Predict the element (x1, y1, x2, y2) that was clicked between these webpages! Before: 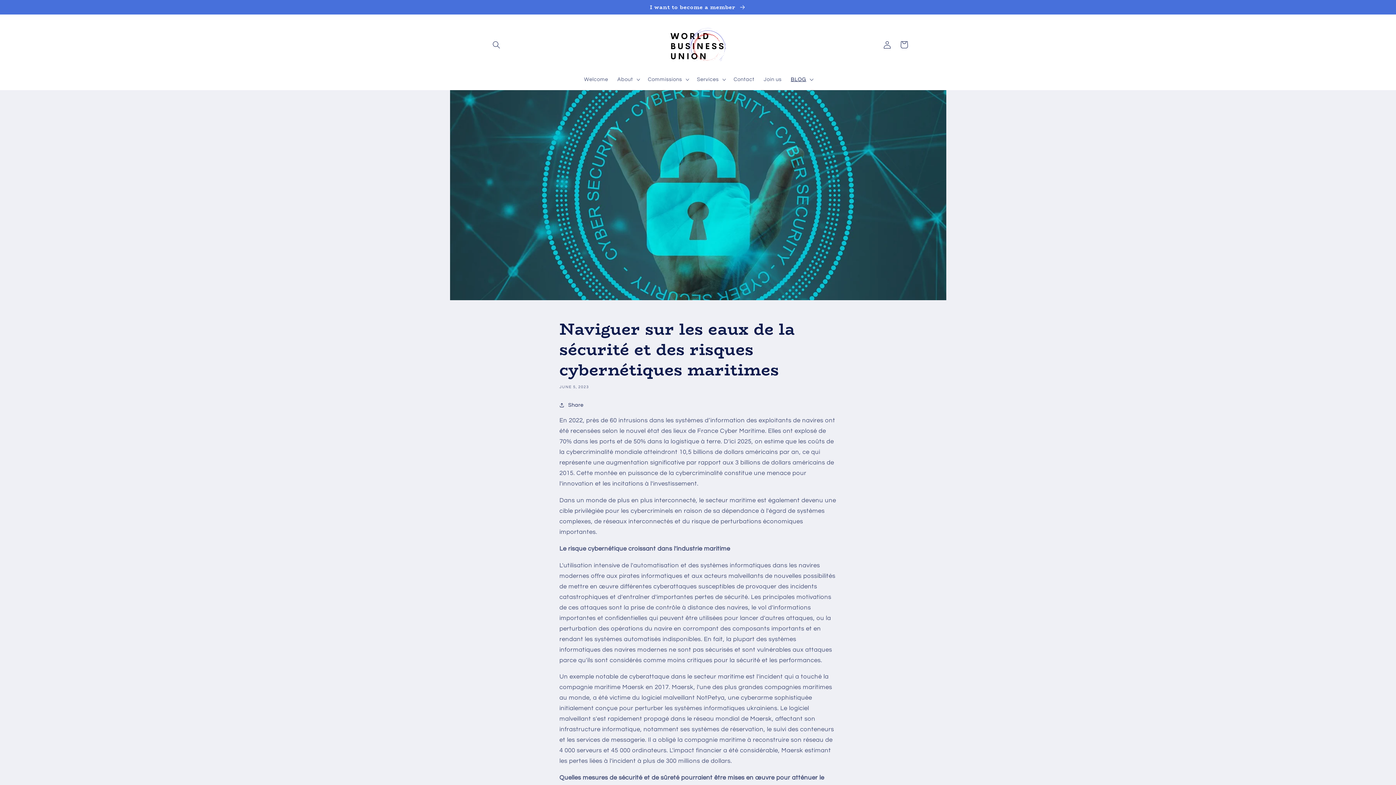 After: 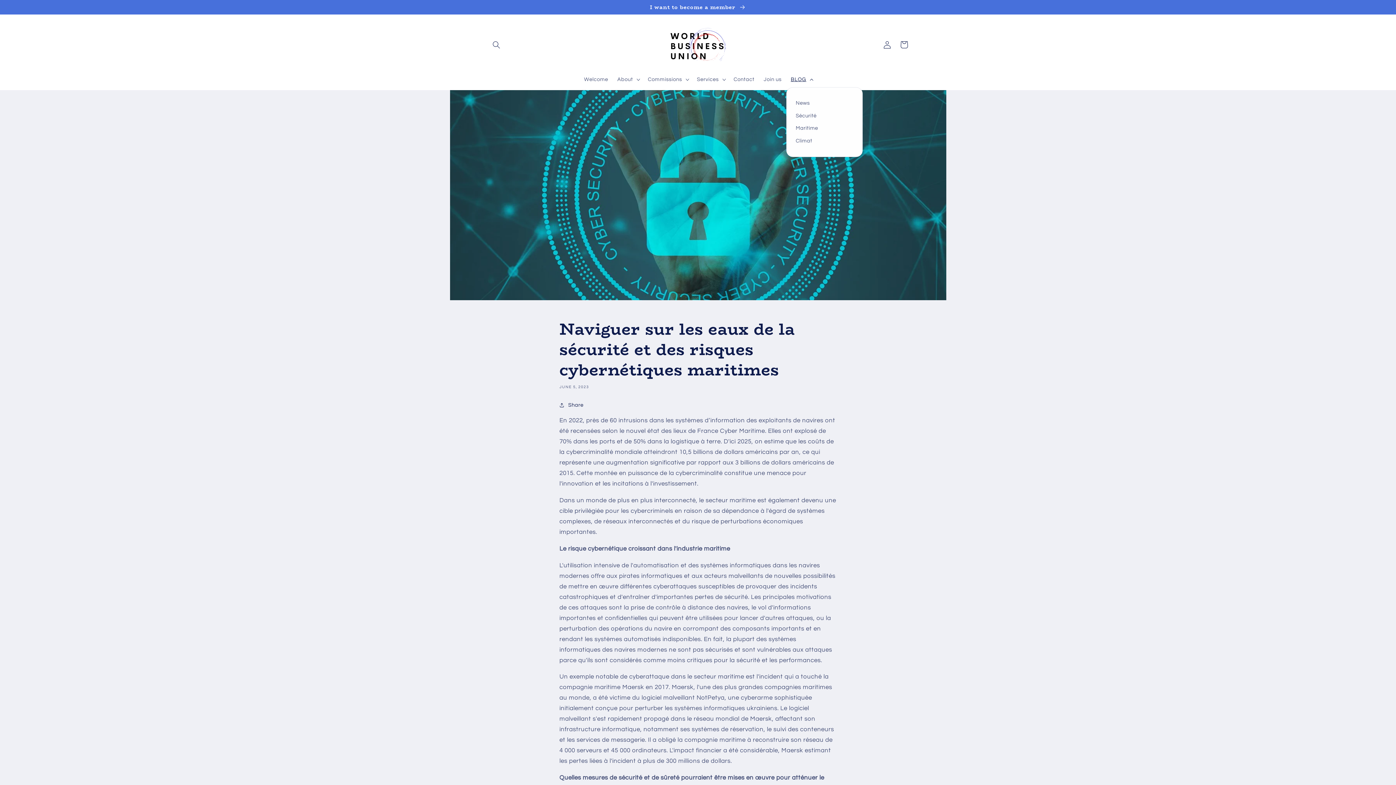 Action: bbox: (786, 71, 816, 87) label: BLOG